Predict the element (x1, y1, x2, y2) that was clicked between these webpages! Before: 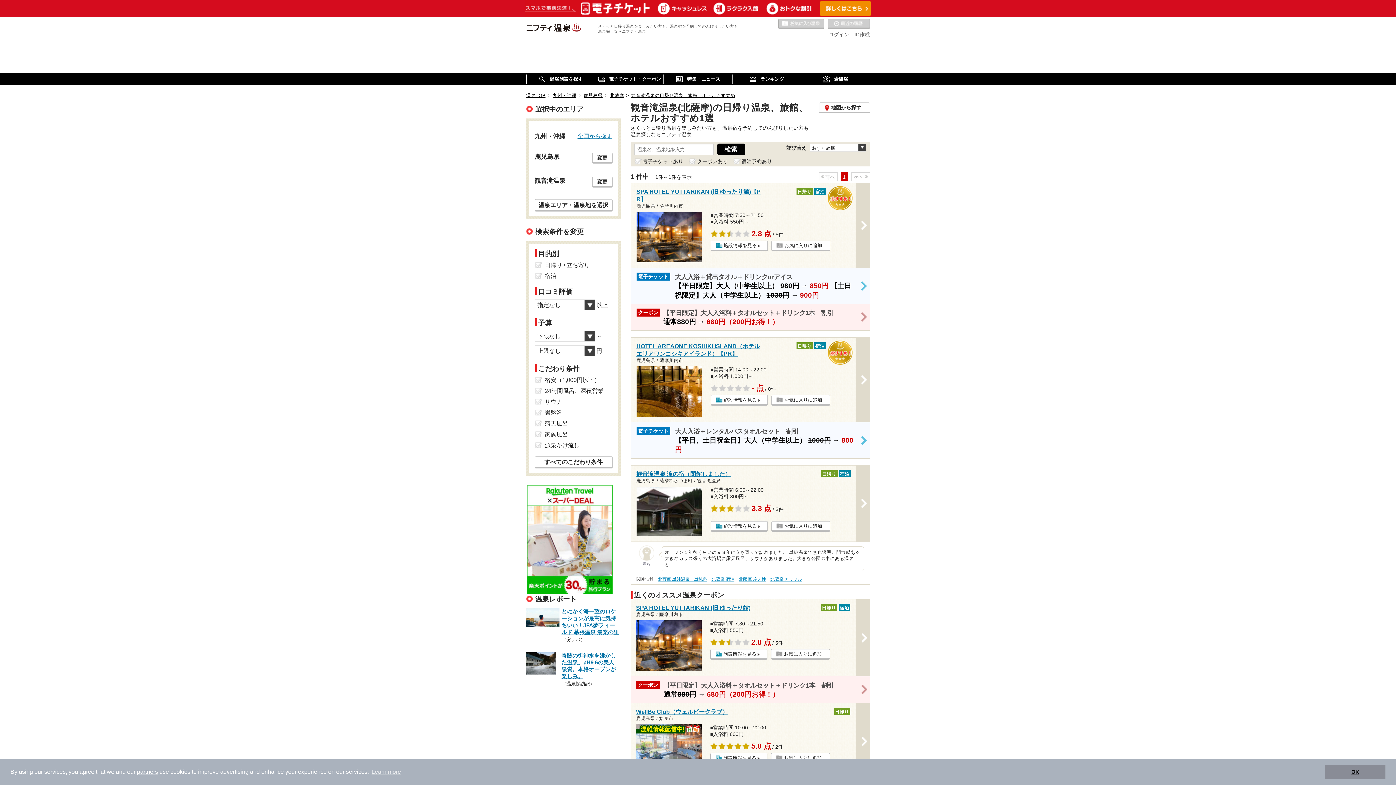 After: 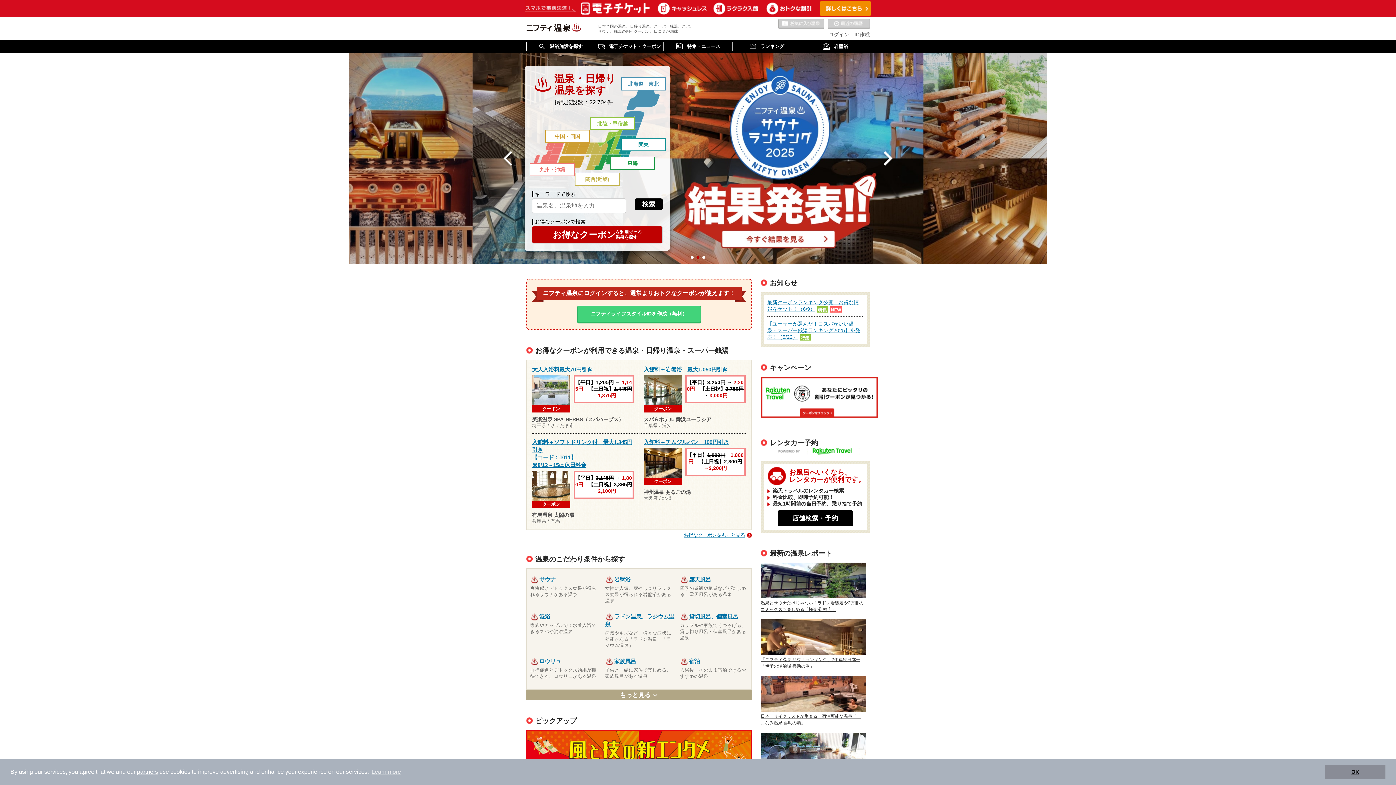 Action: bbox: (526, 21, 580, 33)